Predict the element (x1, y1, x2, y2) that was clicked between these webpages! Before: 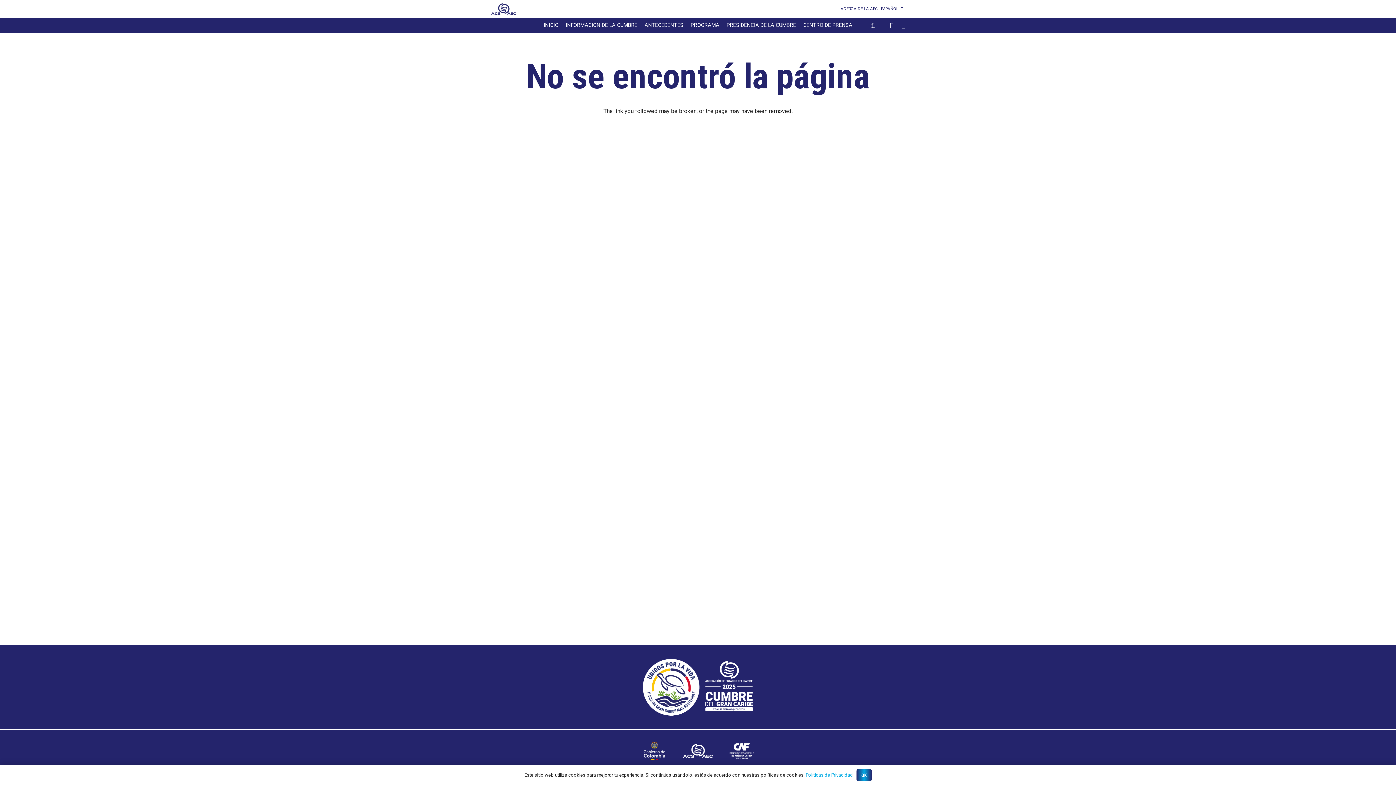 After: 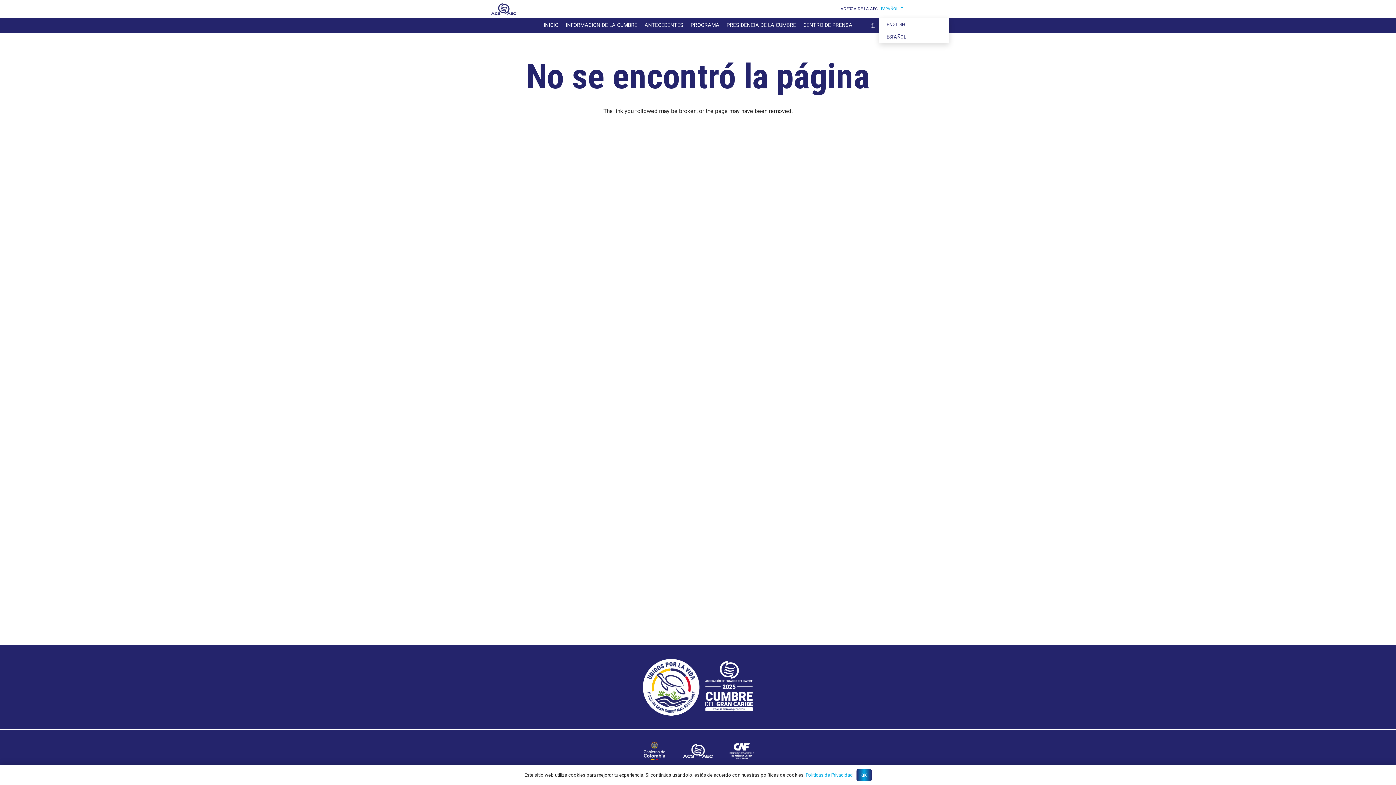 Action: bbox: (879, 0, 905, 18) label: ESPAÑOL